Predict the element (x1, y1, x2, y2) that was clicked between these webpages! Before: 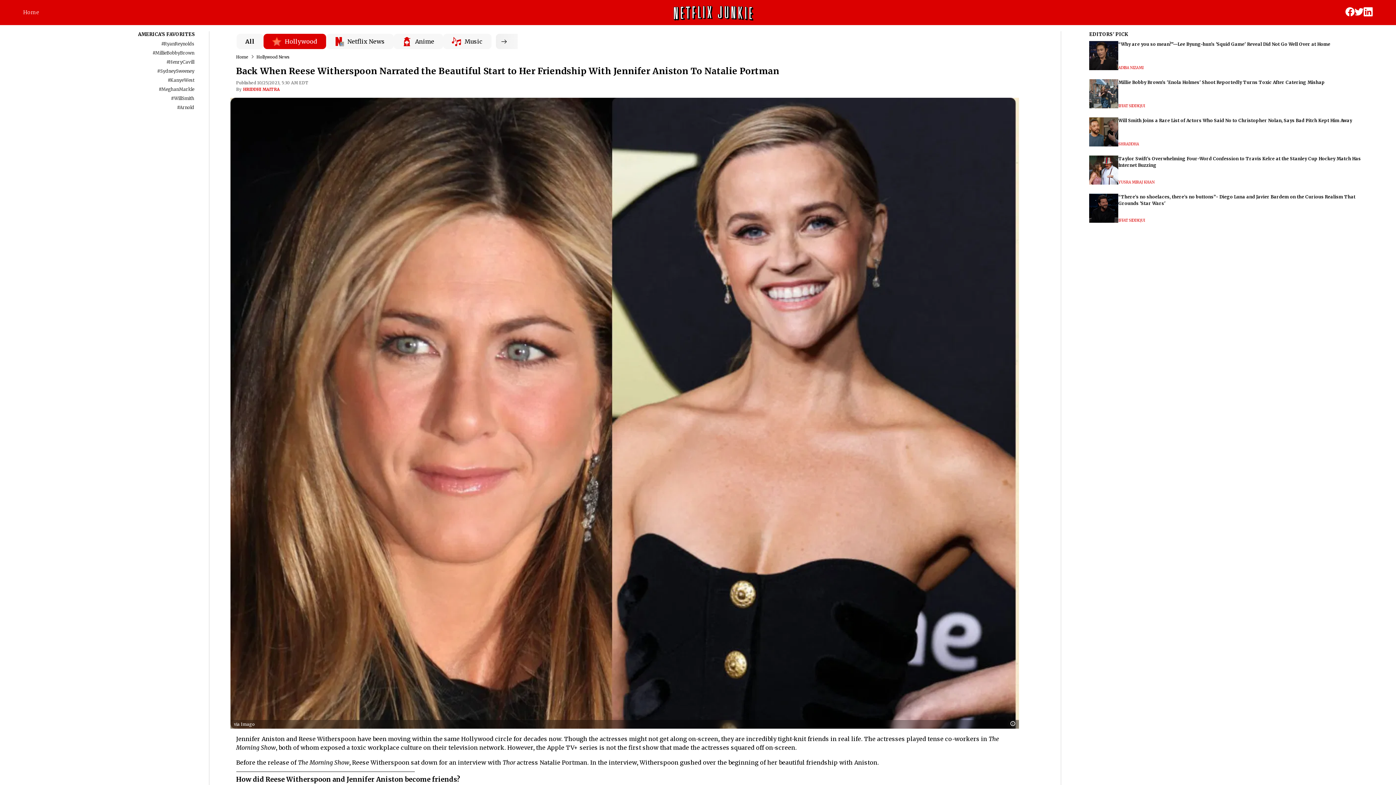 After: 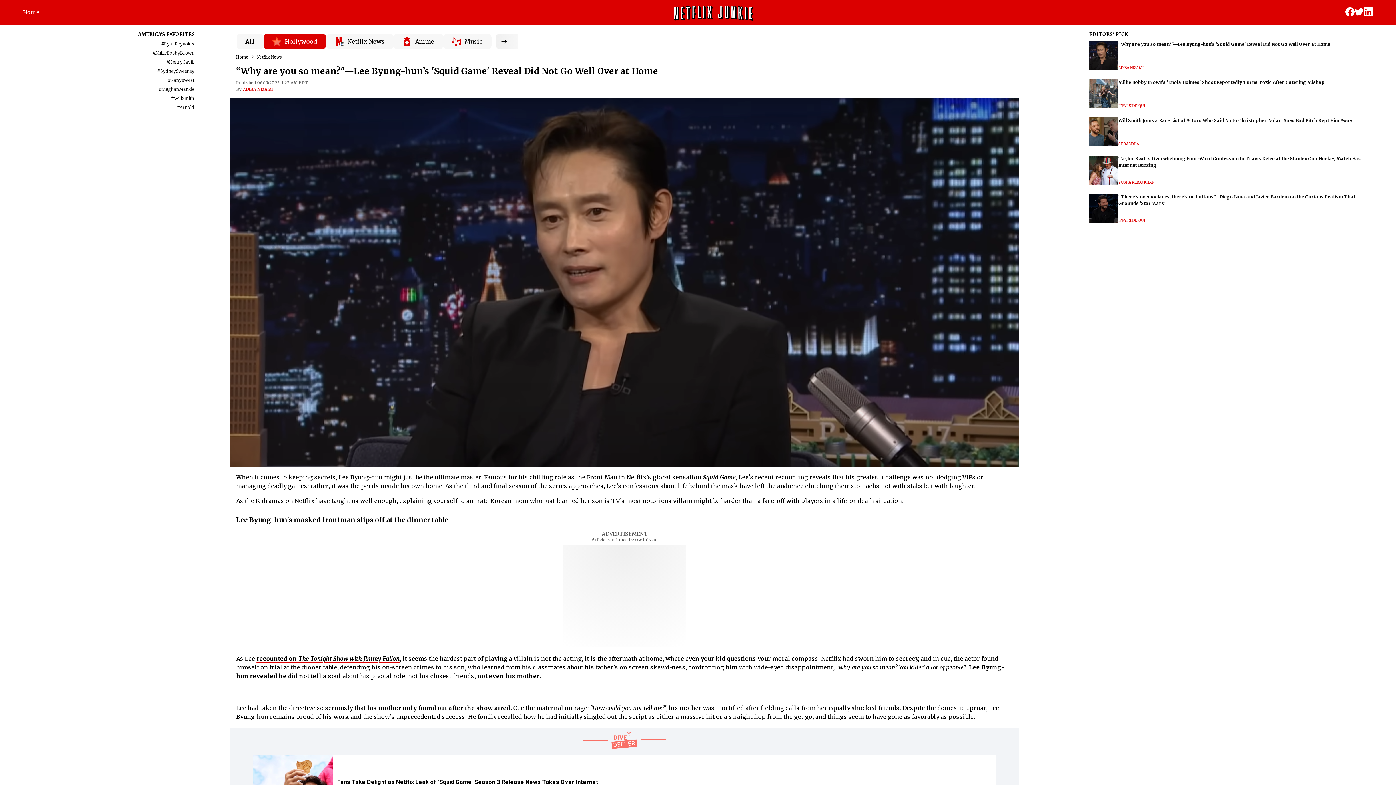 Action: bbox: (1089, 41, 1118, 70)